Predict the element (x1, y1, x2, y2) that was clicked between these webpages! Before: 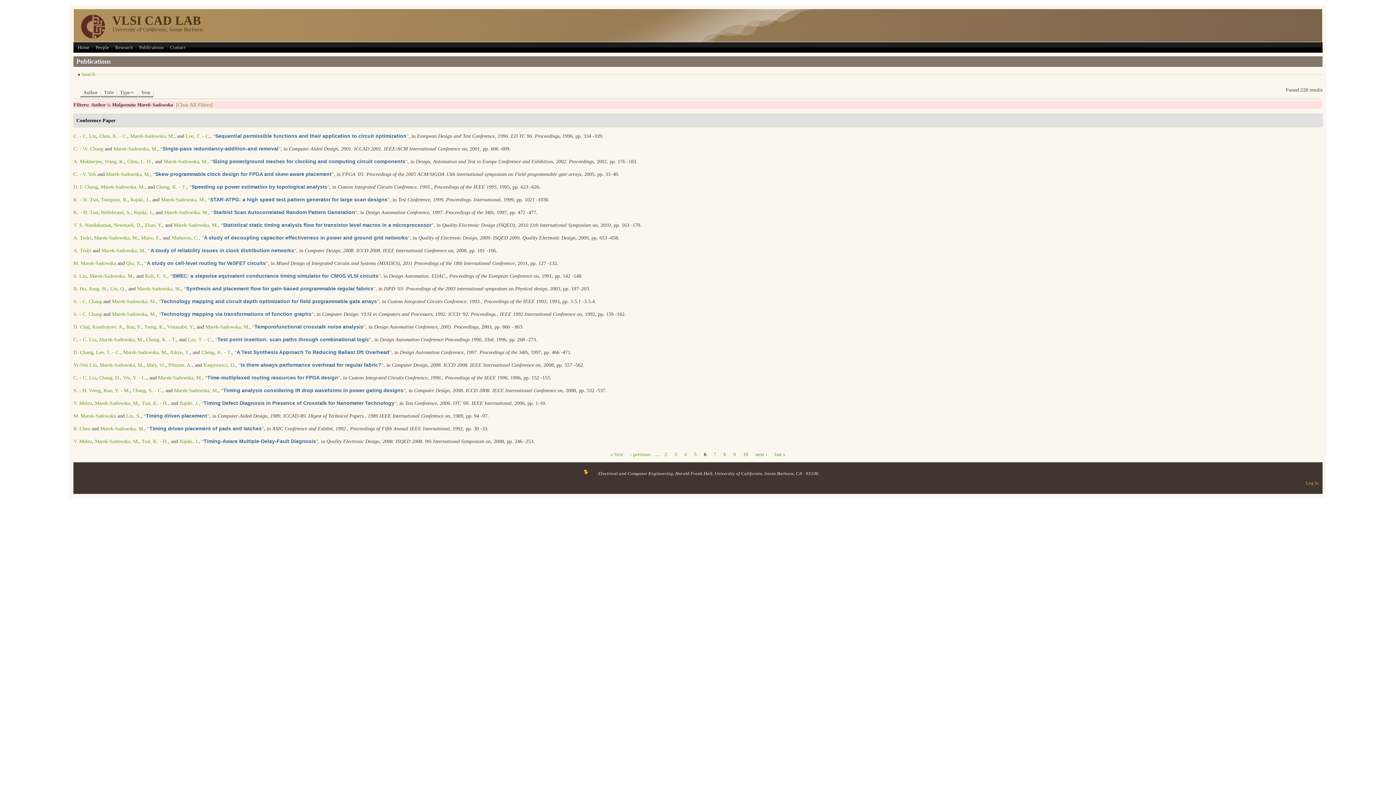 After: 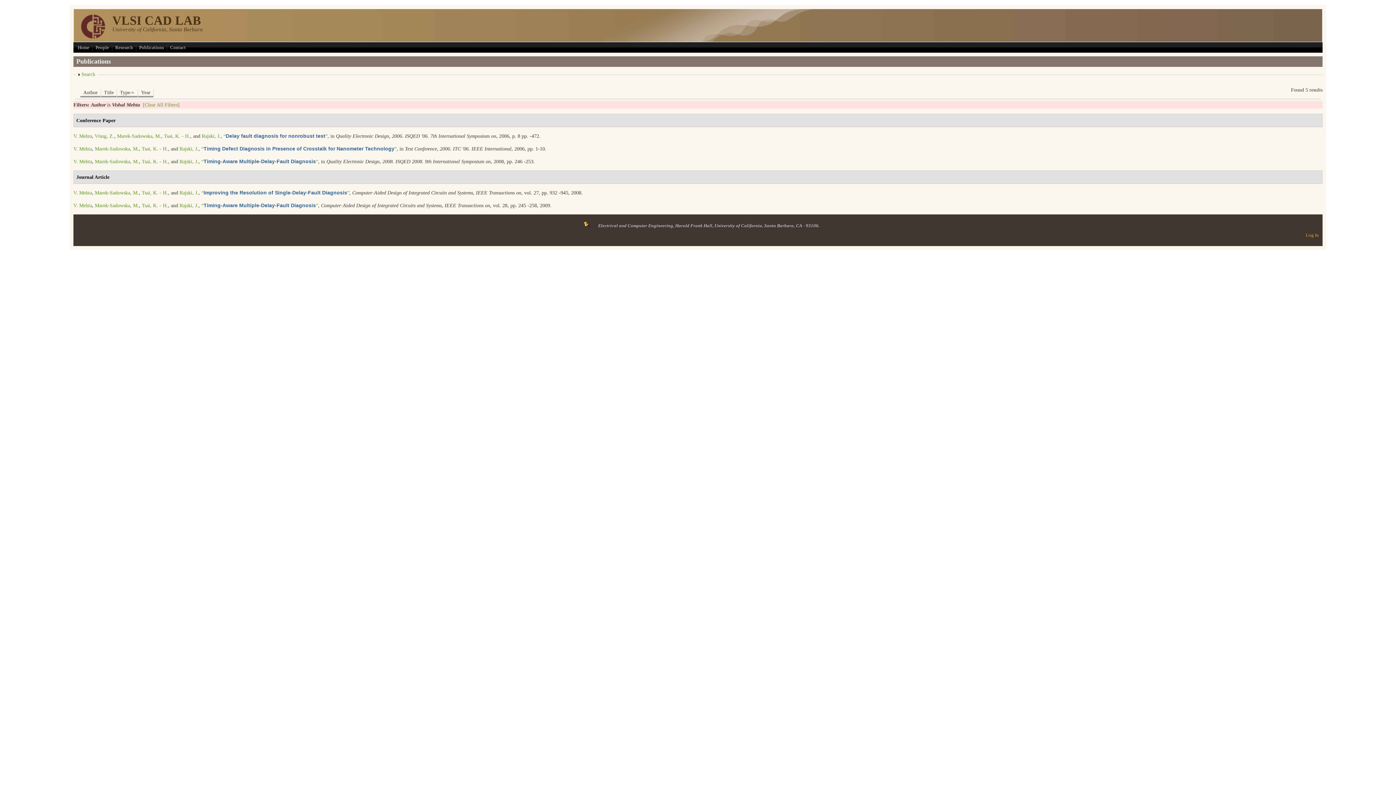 Action: bbox: (73, 438, 92, 444) label: V. Mehta